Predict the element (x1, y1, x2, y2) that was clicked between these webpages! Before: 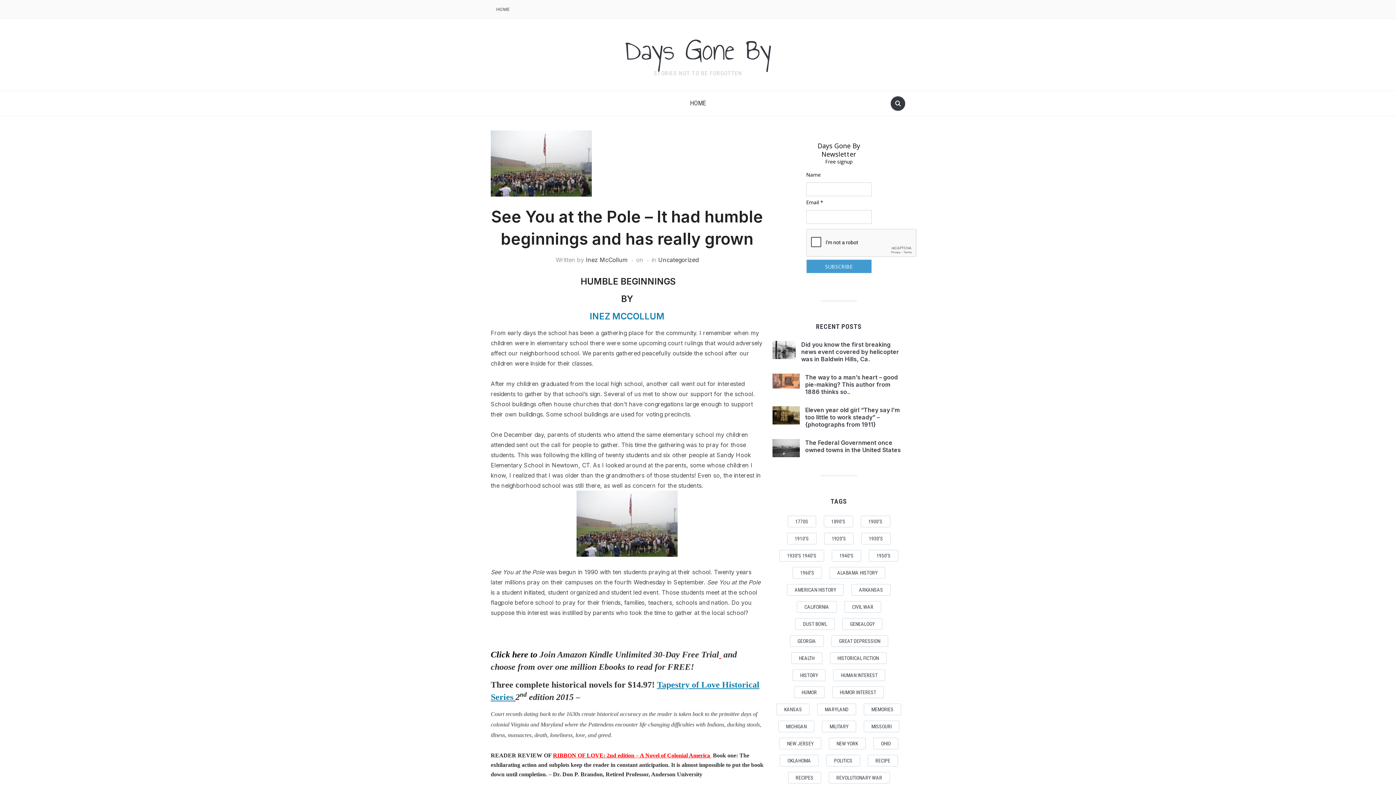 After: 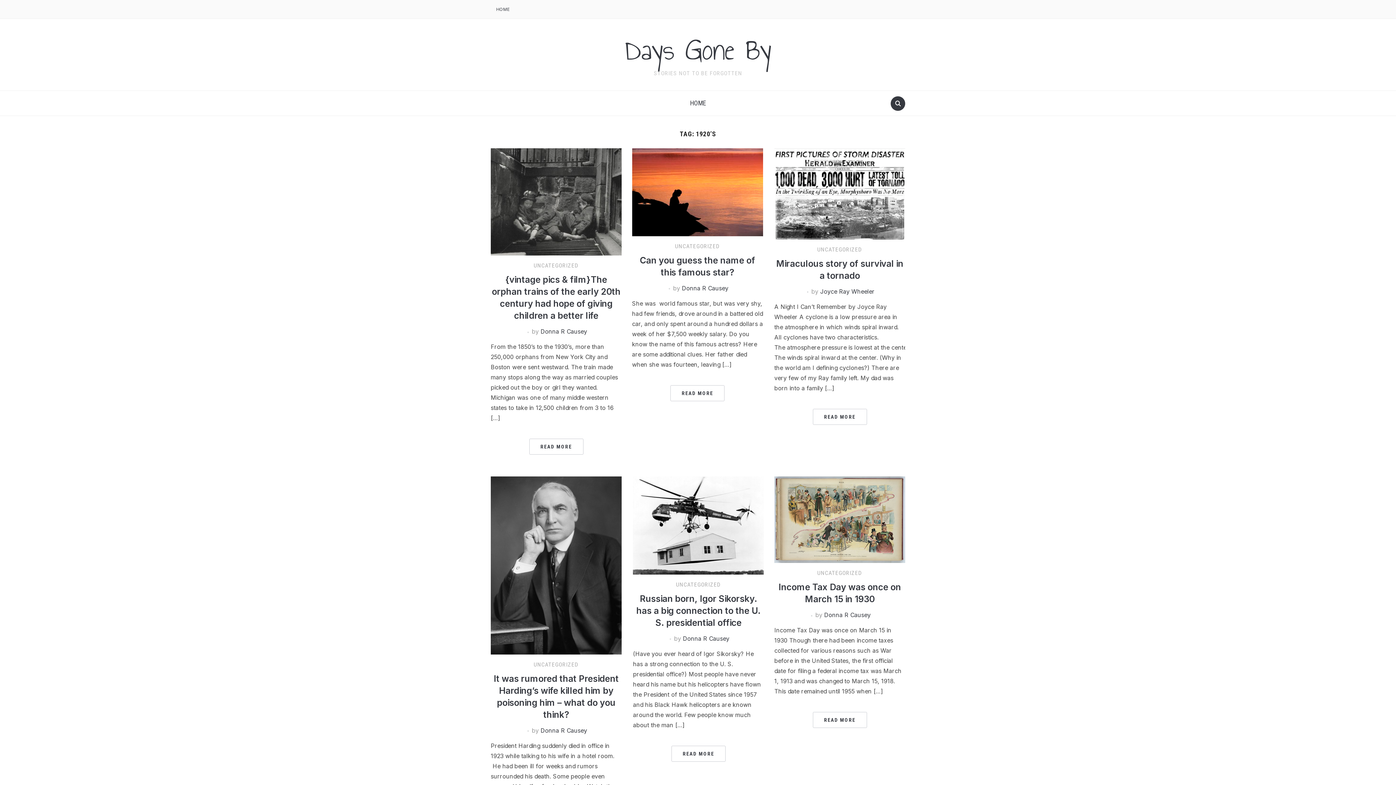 Action: label: 1920's (8 items) bbox: (824, 533, 853, 544)